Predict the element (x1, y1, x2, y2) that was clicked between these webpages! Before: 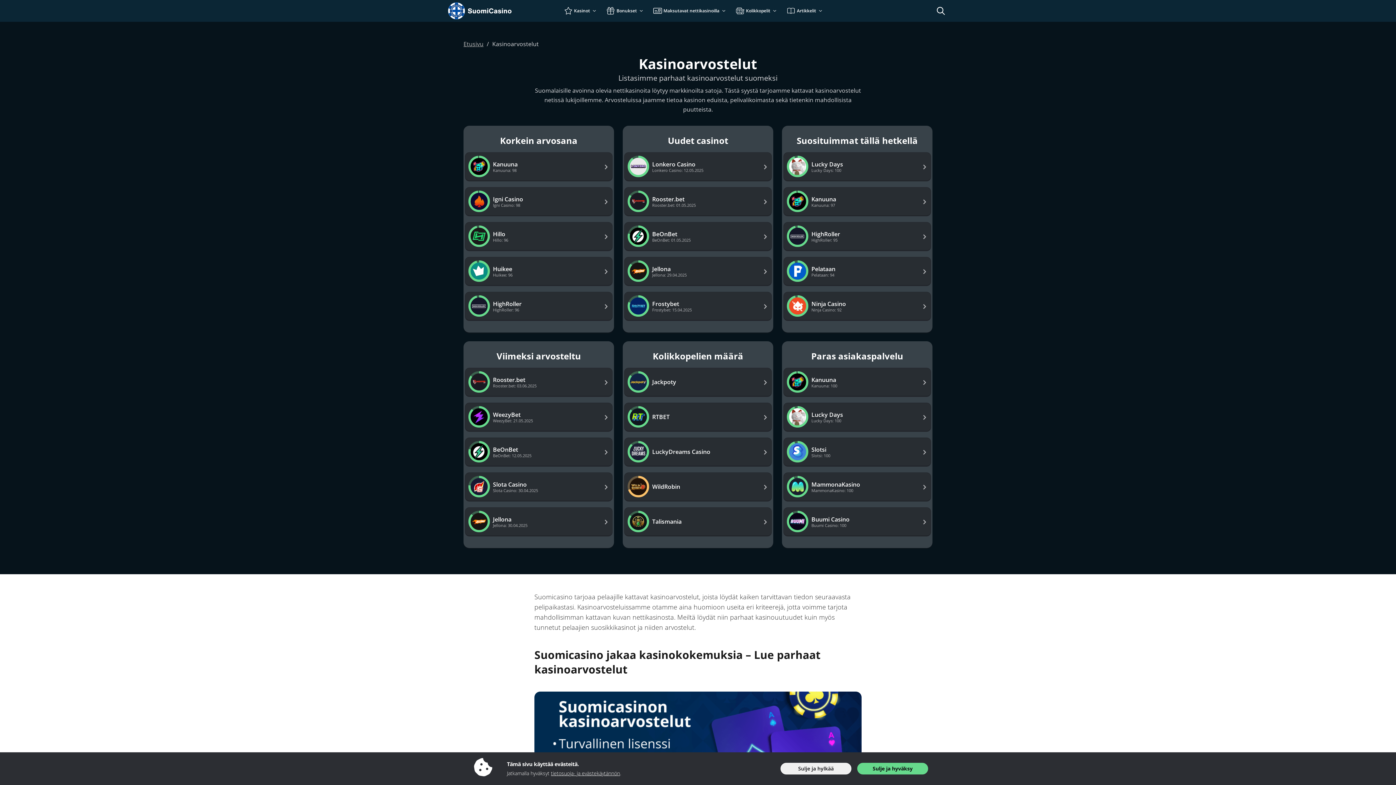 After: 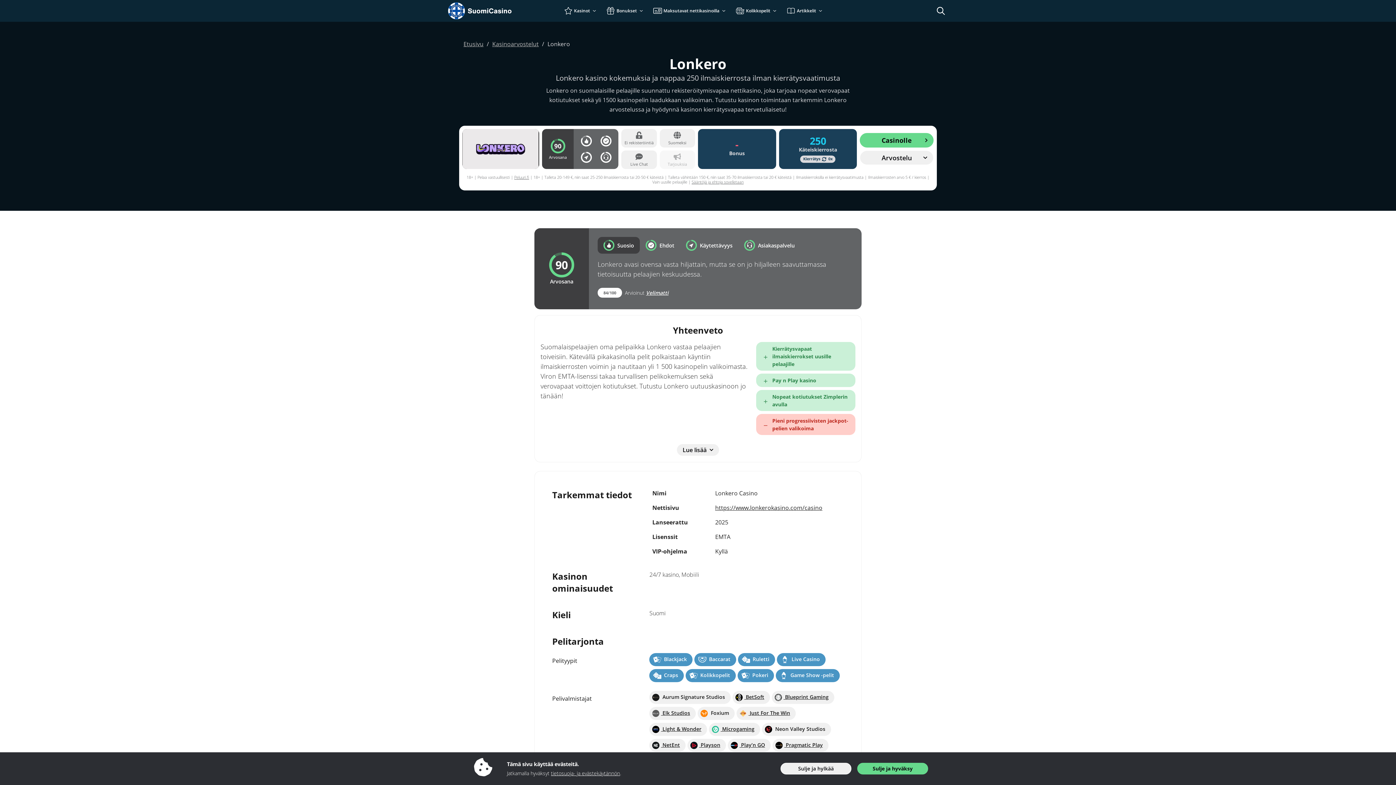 Action: label: Lonkero Casino

Lonkero Casino: 12.05.2025 bbox: (624, 152, 772, 181)